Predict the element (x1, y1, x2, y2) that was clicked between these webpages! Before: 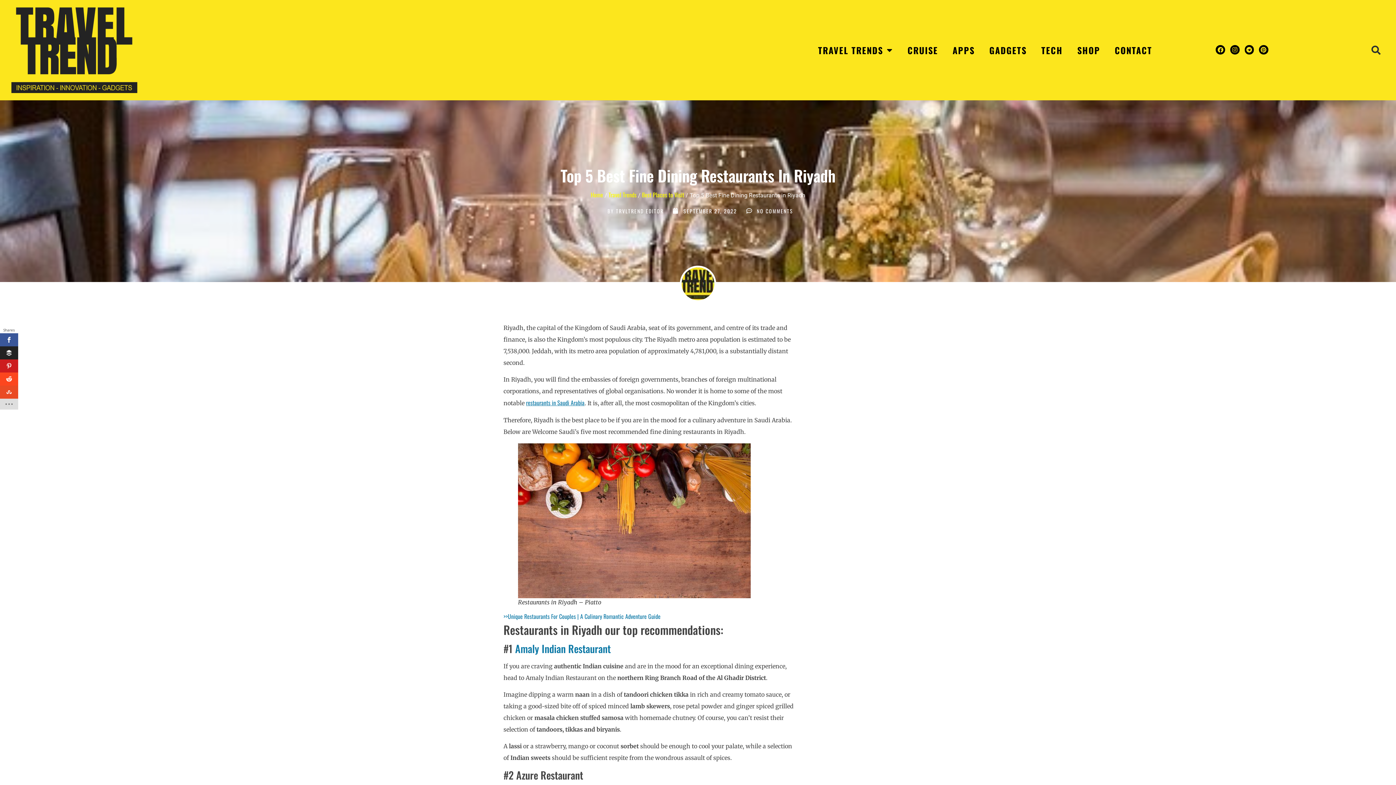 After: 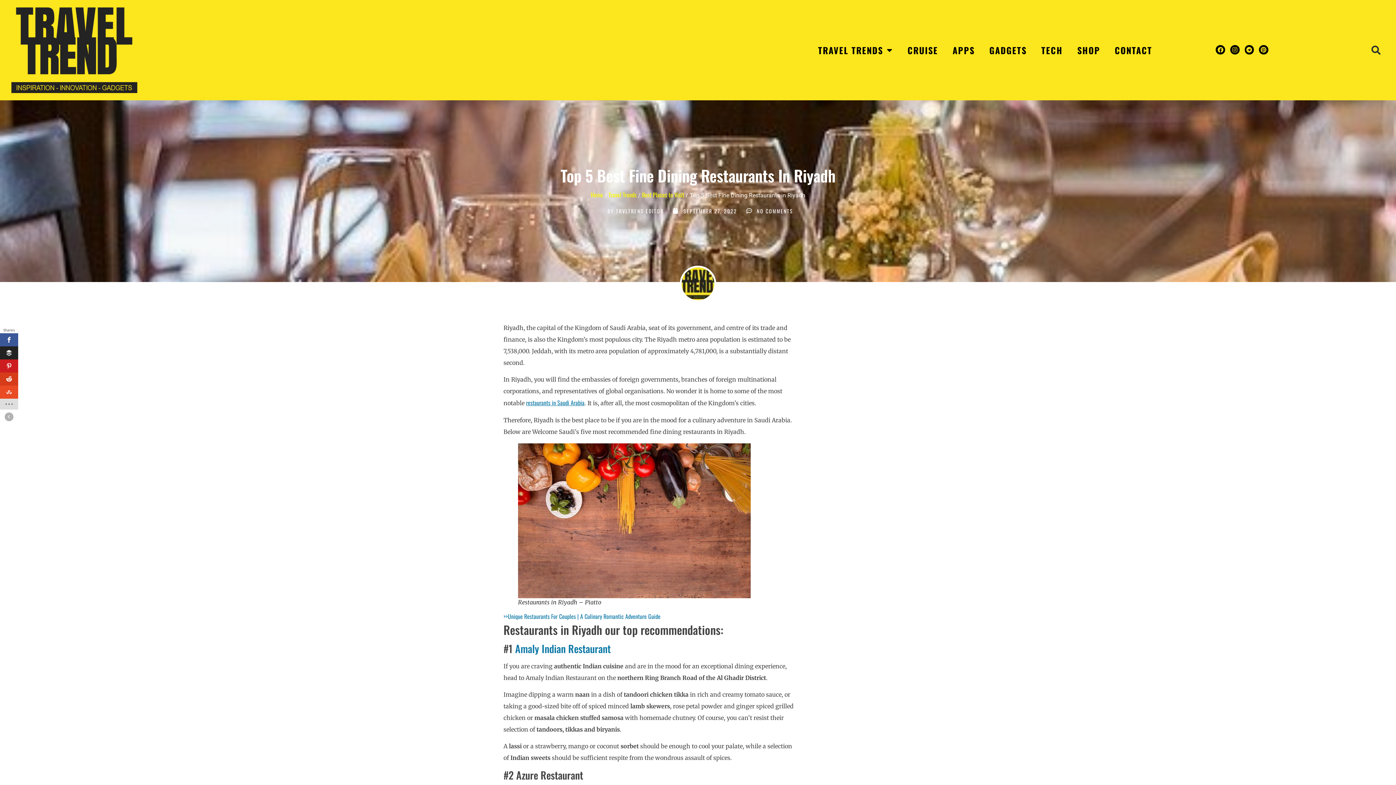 Action: bbox: (0, 372, 18, 385)